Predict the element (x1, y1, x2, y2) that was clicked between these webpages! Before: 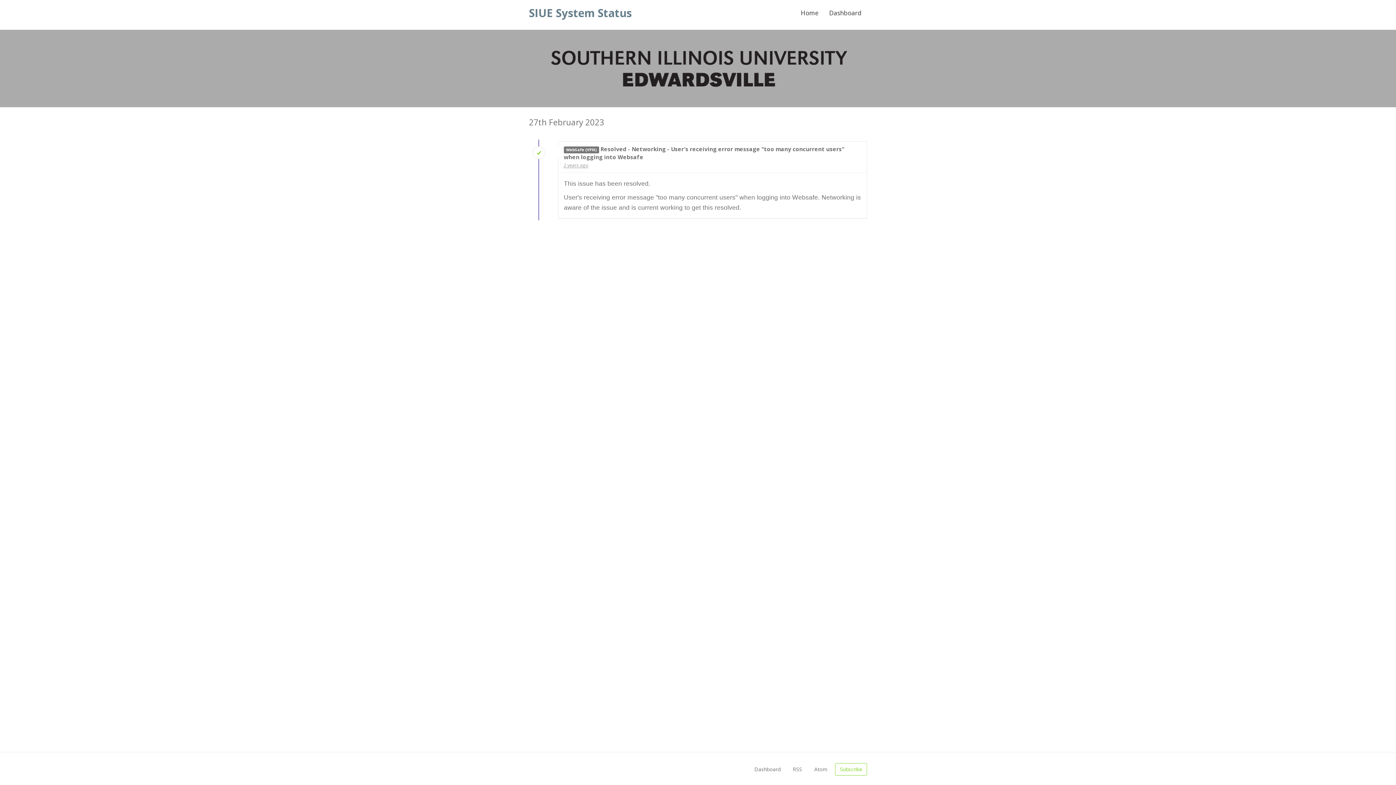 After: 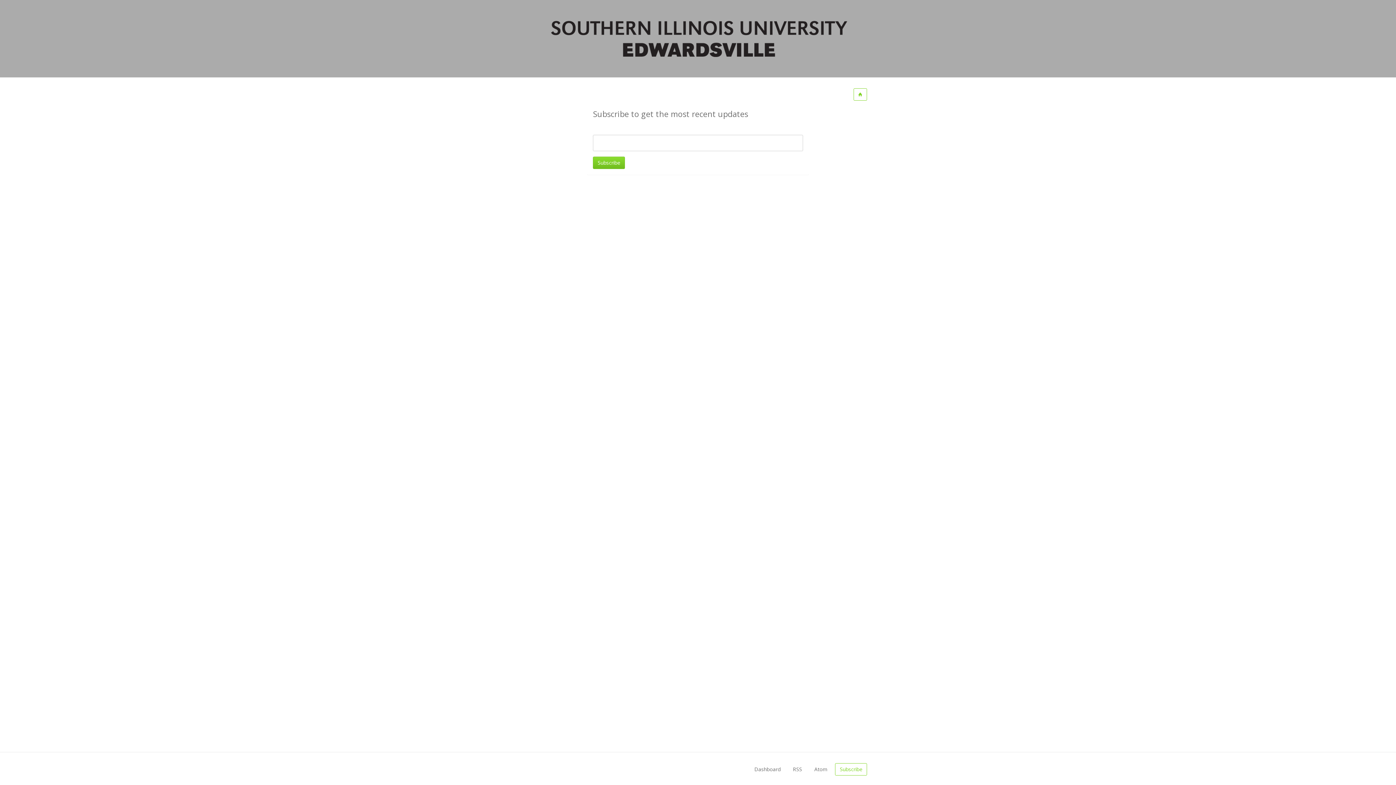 Action: label: Subscribe bbox: (835, 763, 867, 776)